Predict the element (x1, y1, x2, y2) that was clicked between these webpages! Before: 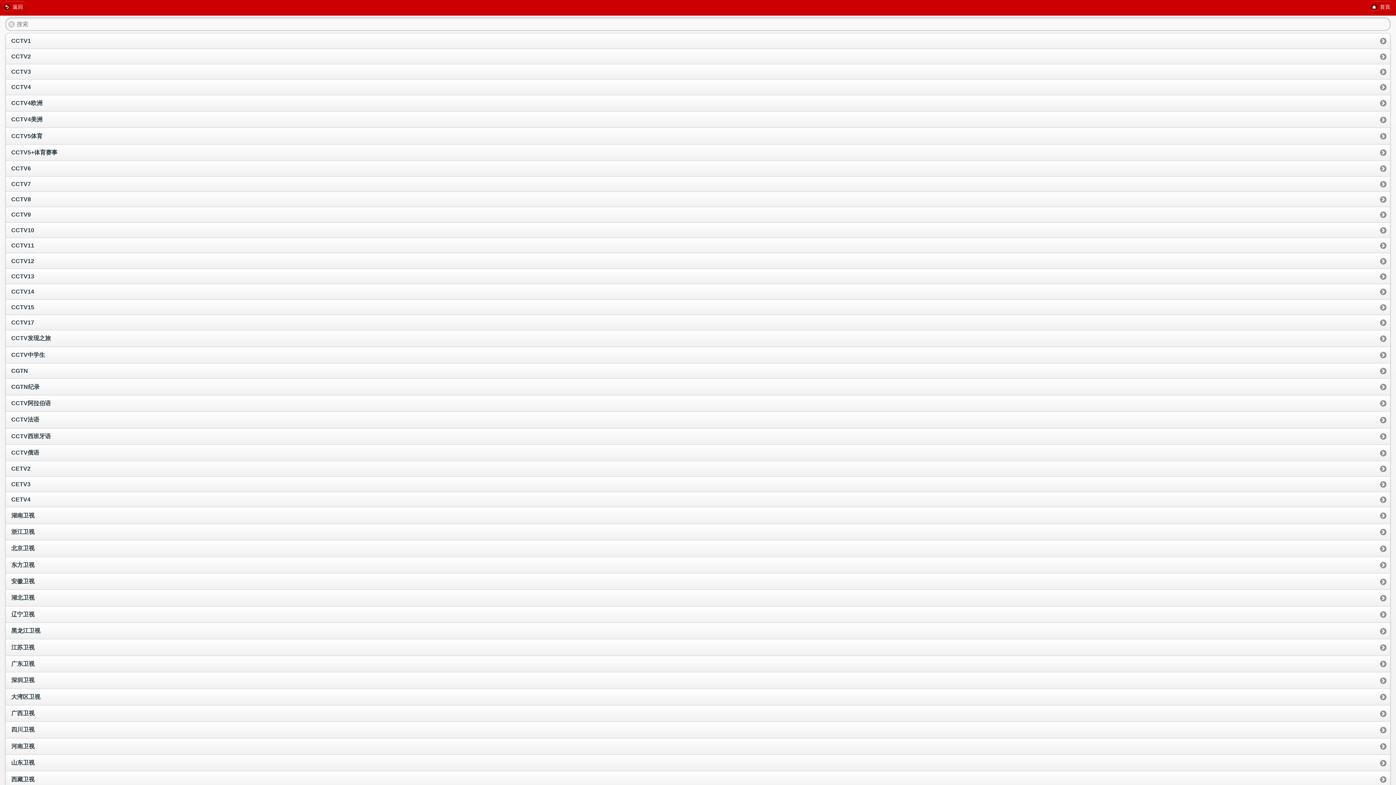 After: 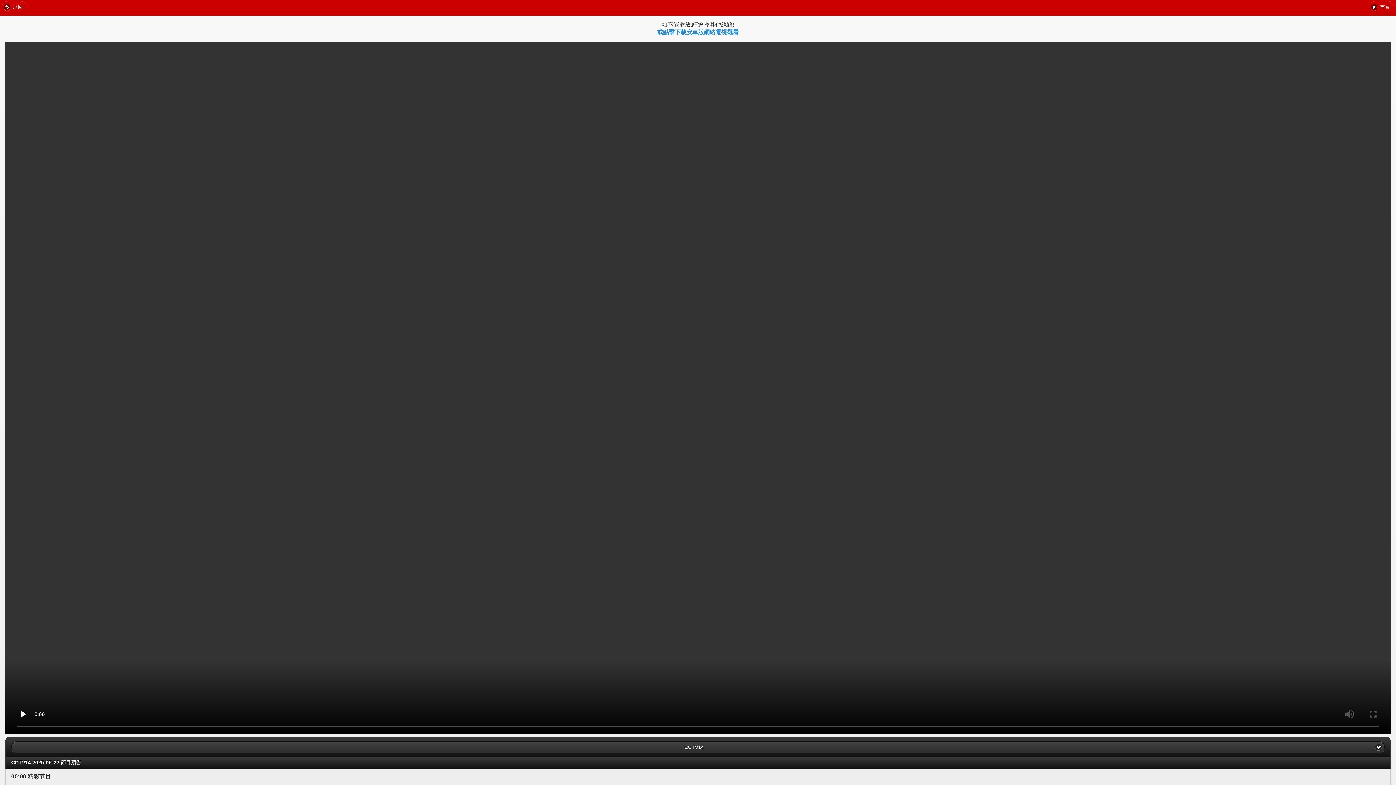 Action: bbox: (5, 284, 1390, 299) label: CCTV14